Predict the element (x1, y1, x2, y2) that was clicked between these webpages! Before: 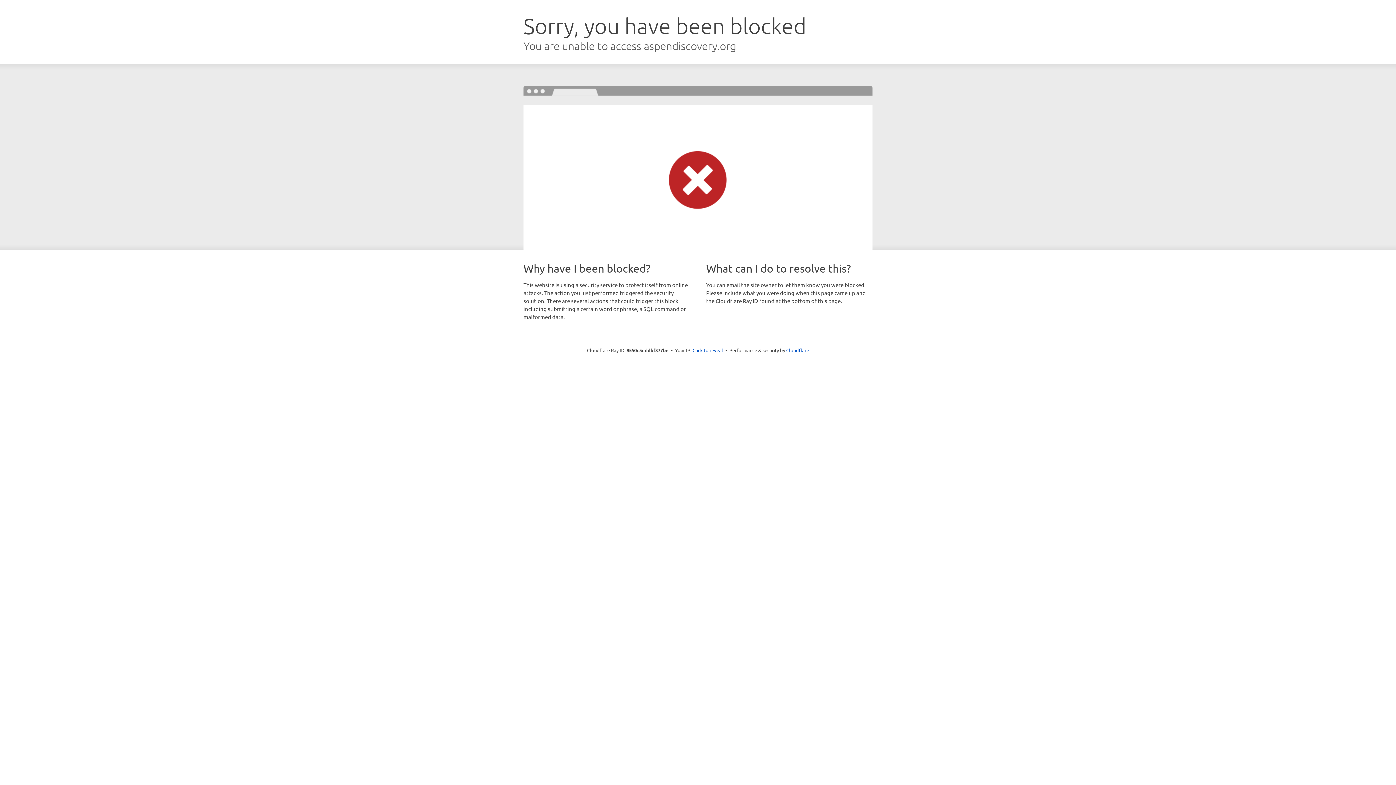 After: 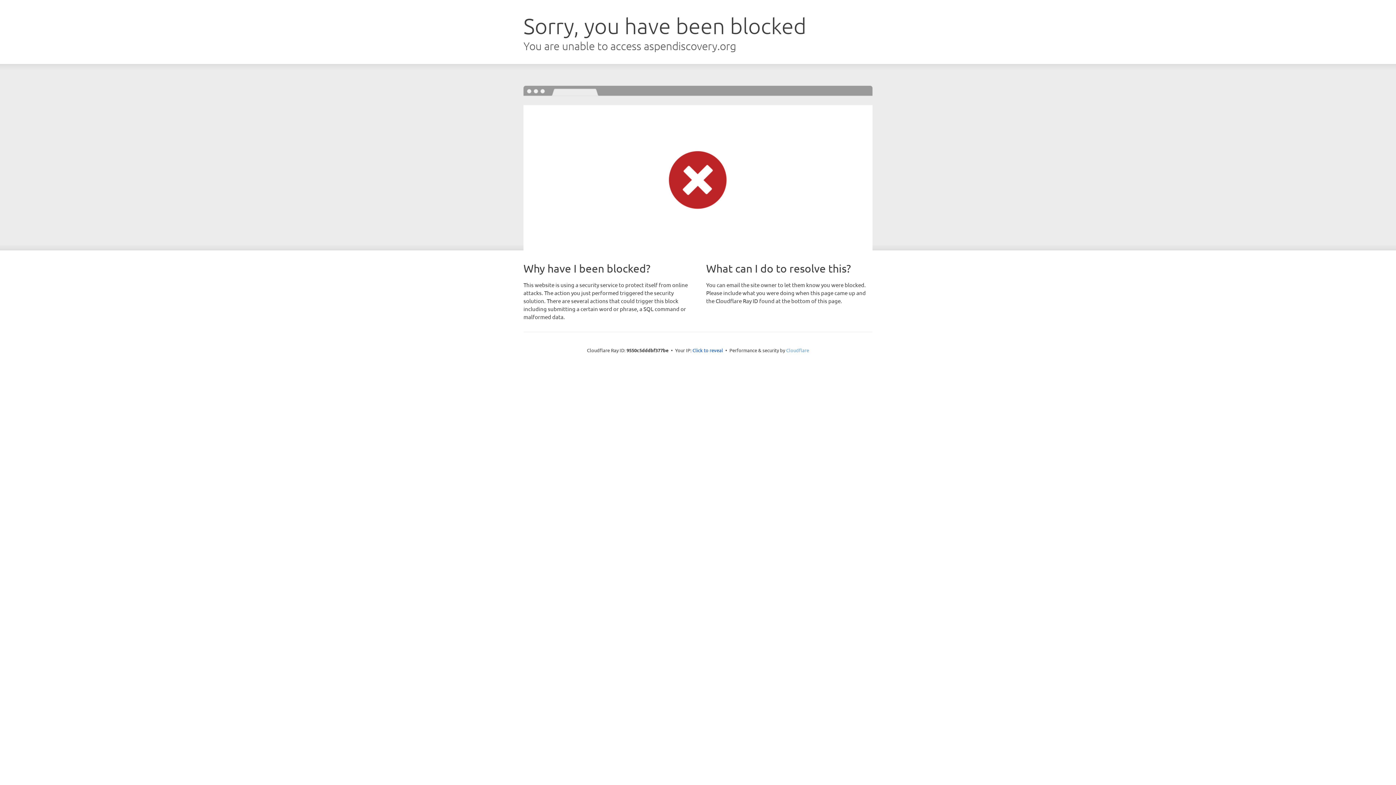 Action: label: Cloudflare bbox: (786, 347, 809, 353)